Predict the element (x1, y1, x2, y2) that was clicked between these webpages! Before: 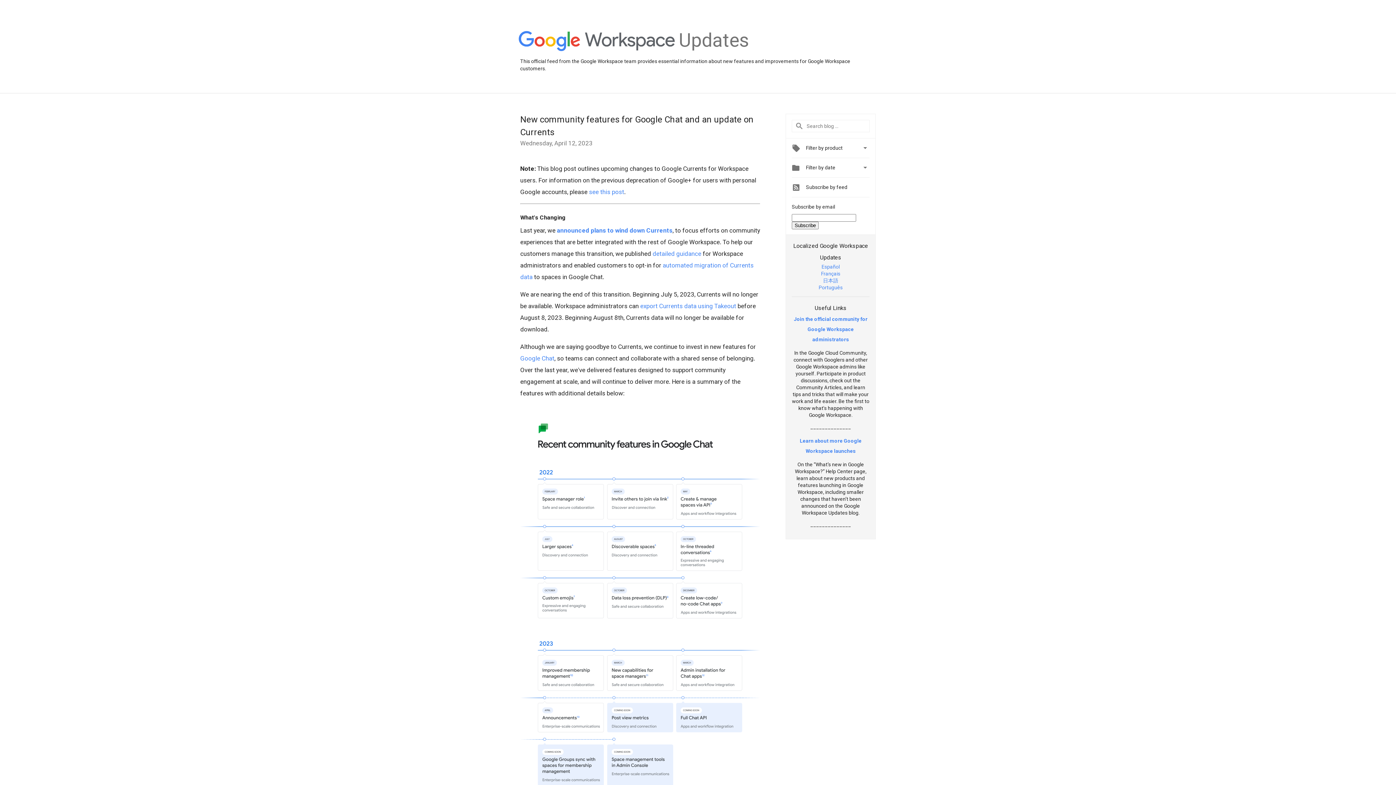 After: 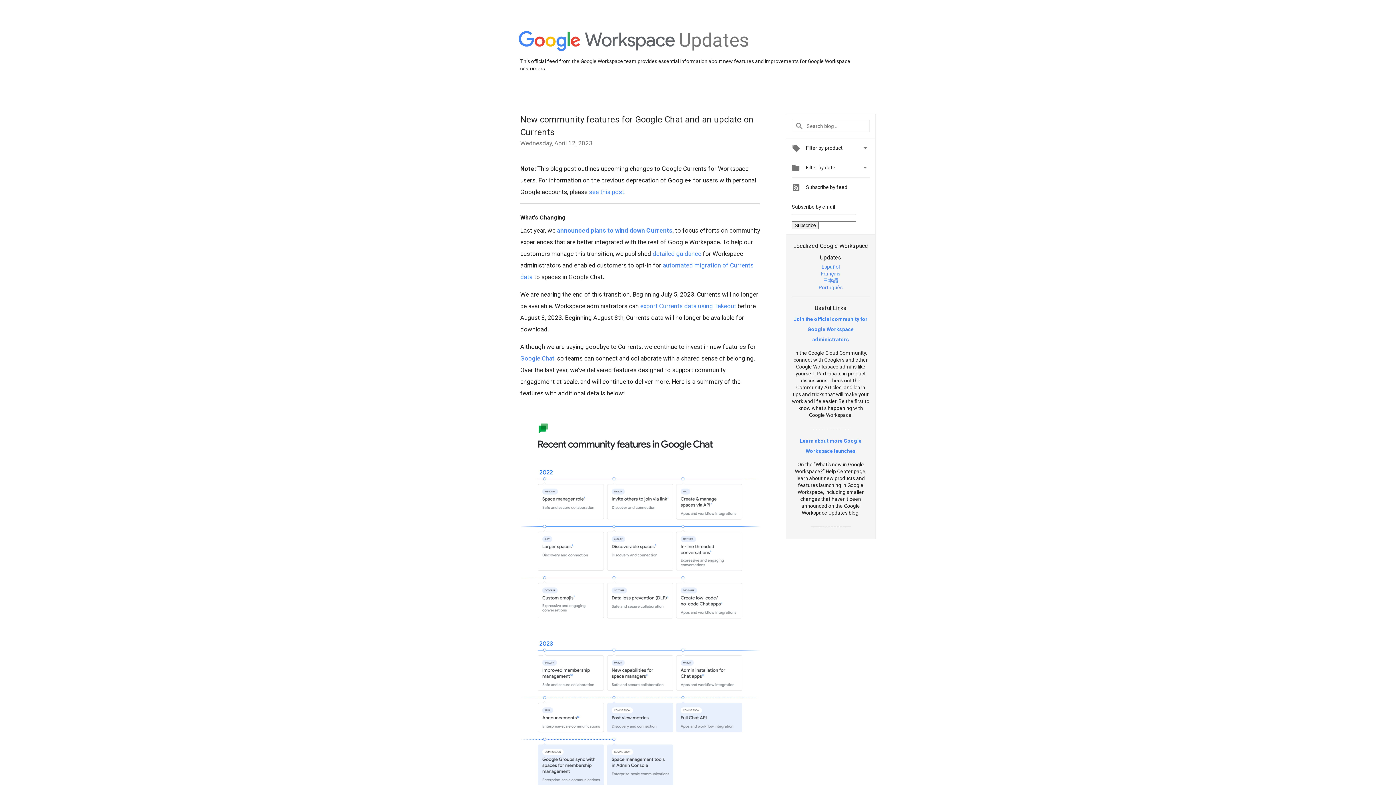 Action: label: Português bbox: (818, 284, 842, 290)